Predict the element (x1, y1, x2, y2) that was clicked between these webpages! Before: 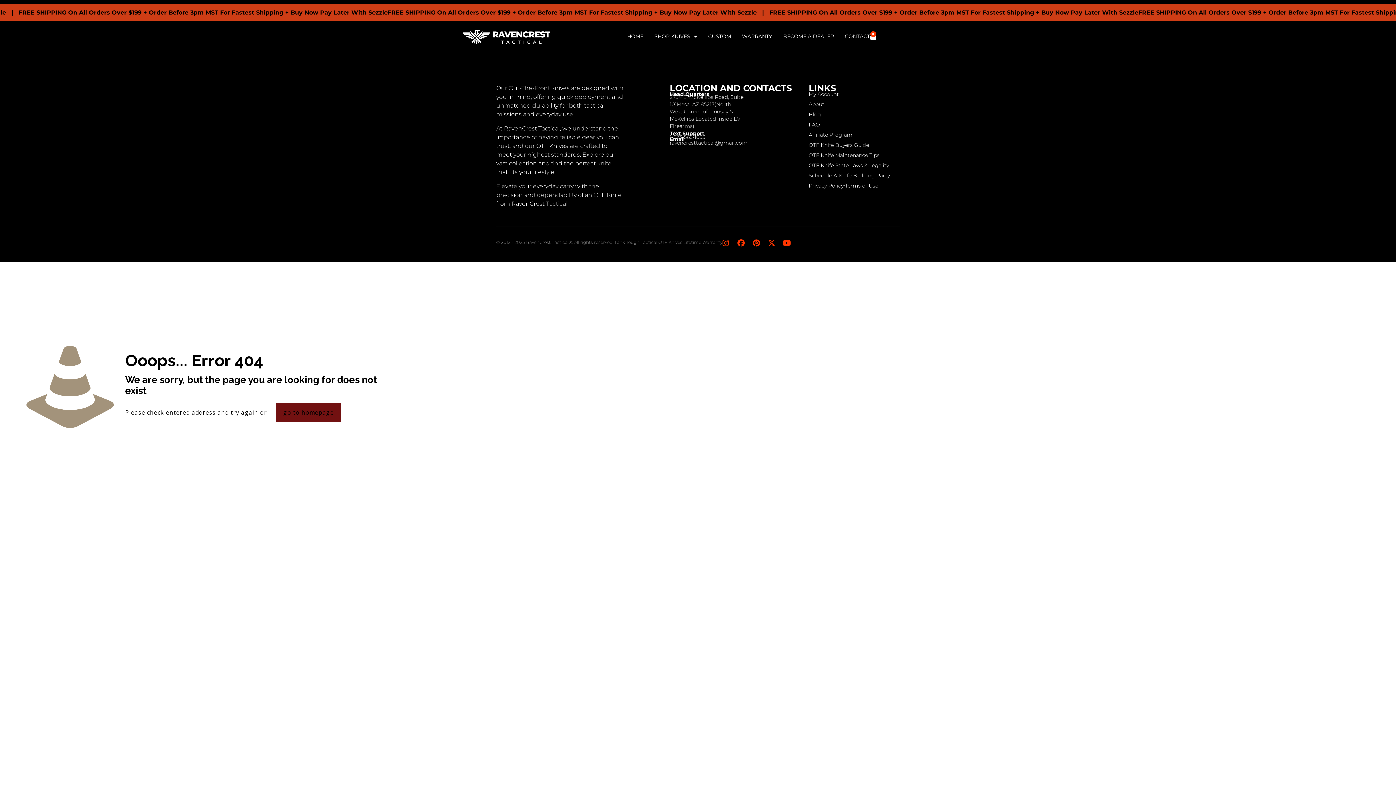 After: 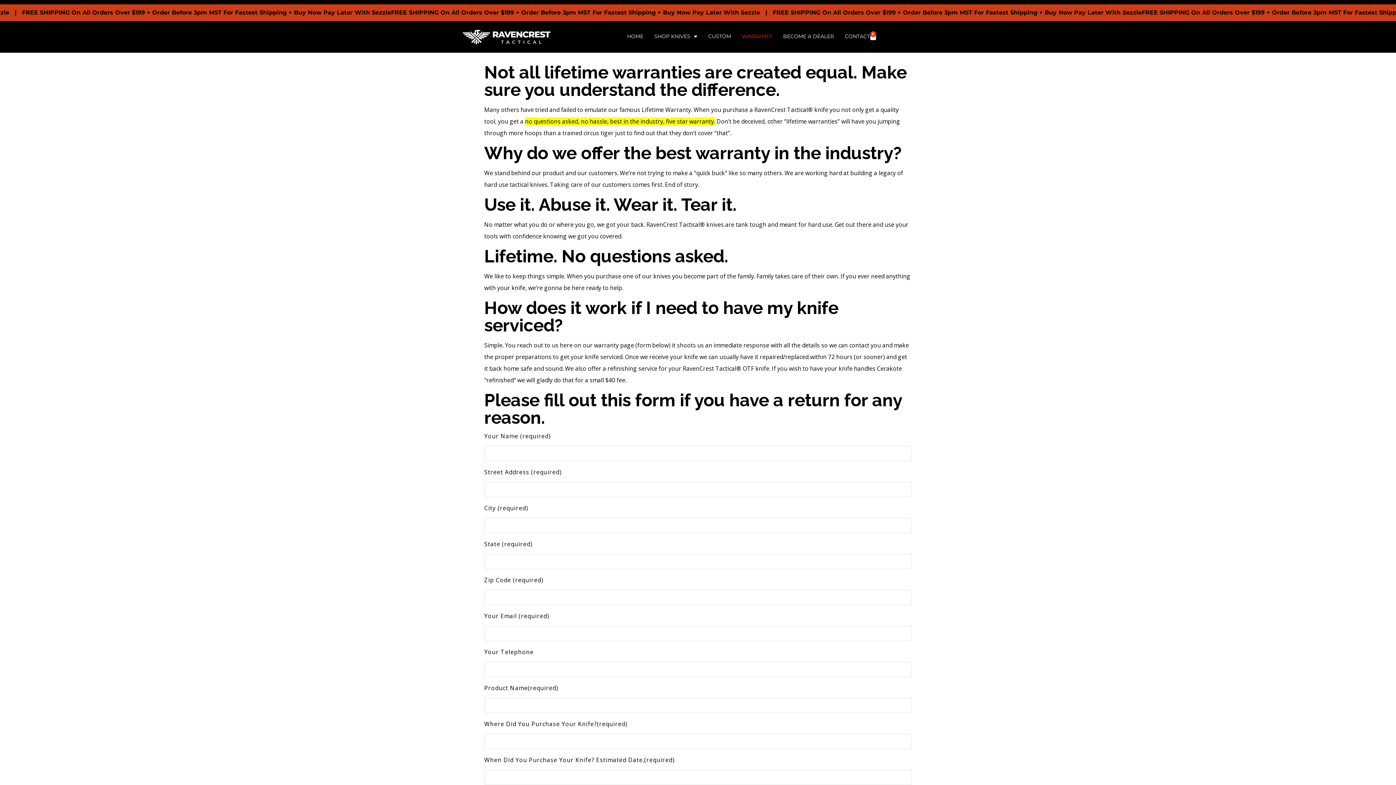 Action: bbox: (742, 32, 772, 39) label: WARRANTY